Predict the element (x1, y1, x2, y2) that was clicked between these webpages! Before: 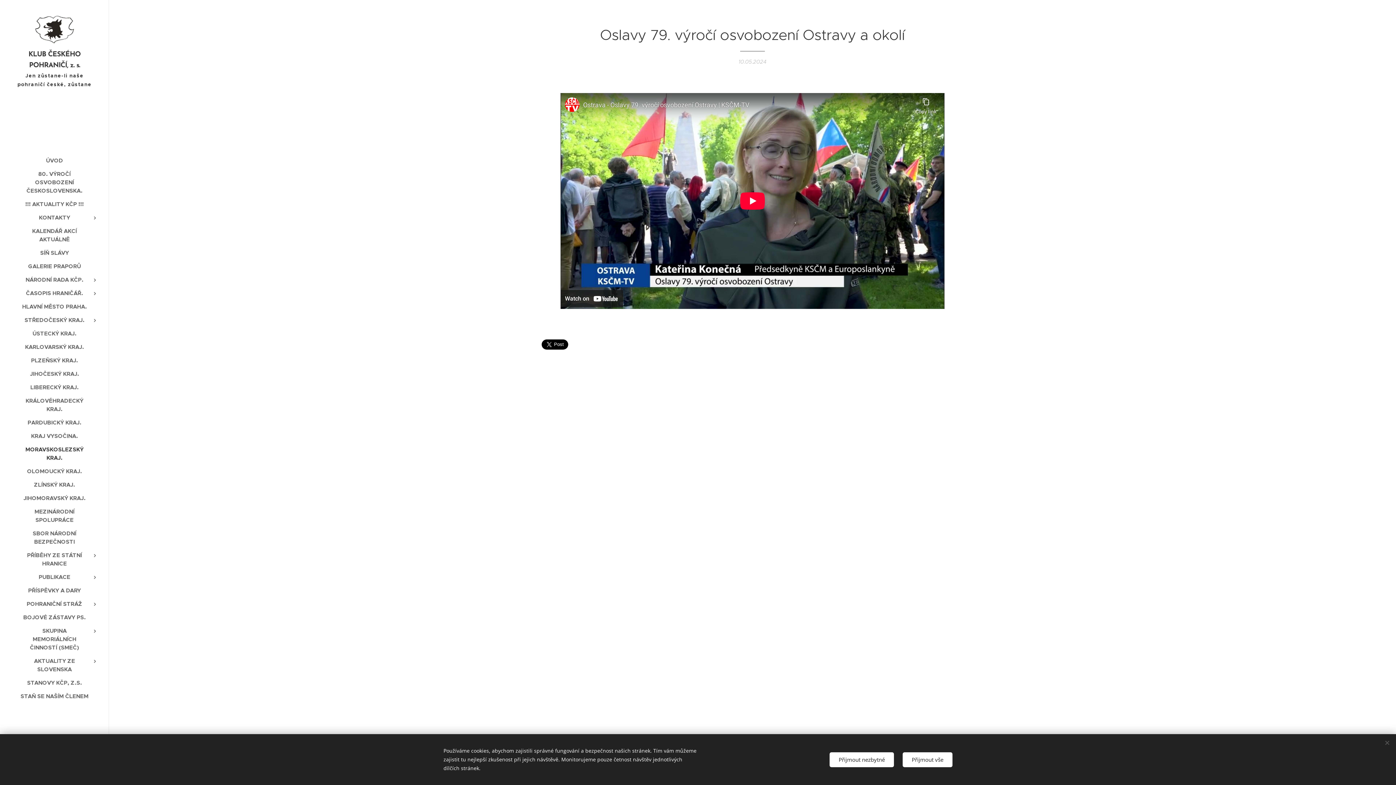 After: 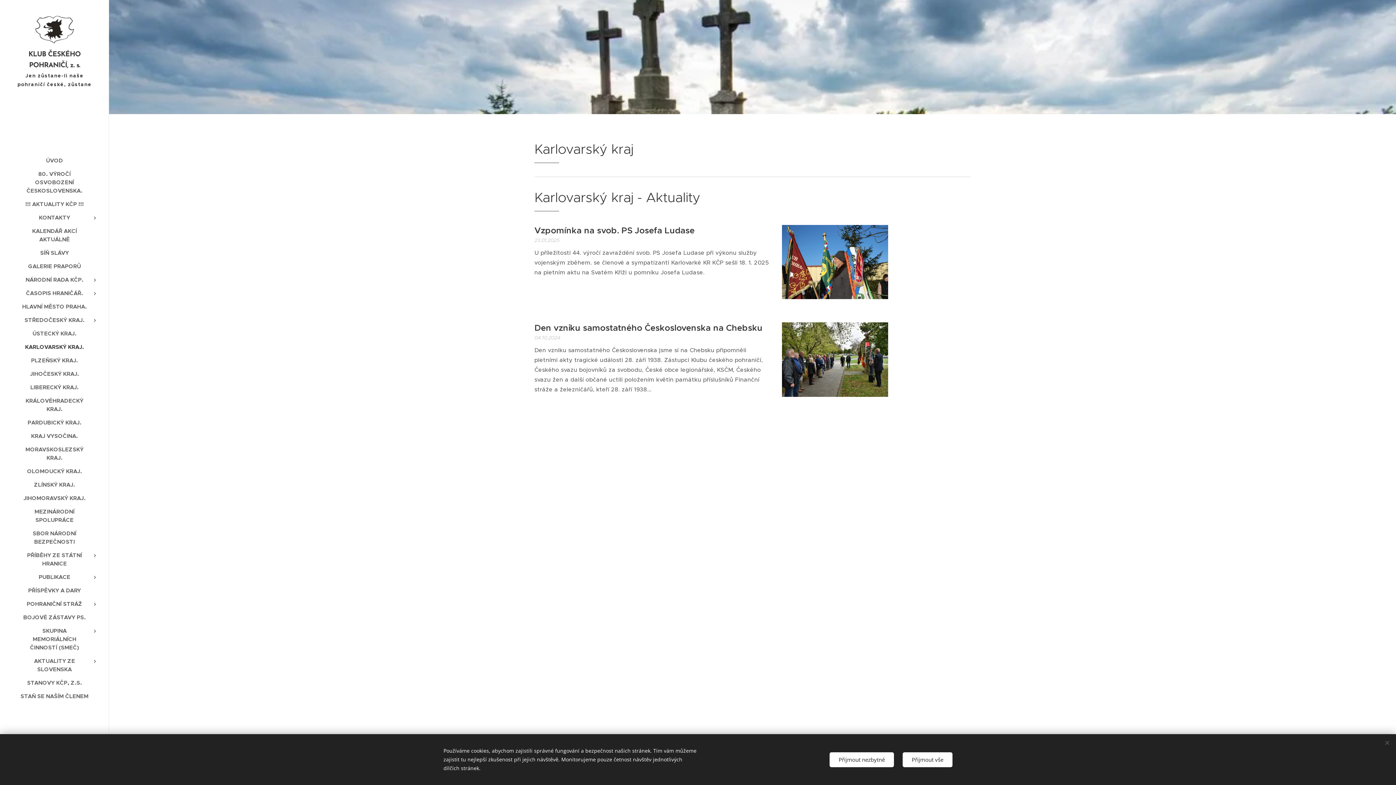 Action: bbox: (2, 342, 106, 351) label: KARLOVARSKÝ KRAJ.